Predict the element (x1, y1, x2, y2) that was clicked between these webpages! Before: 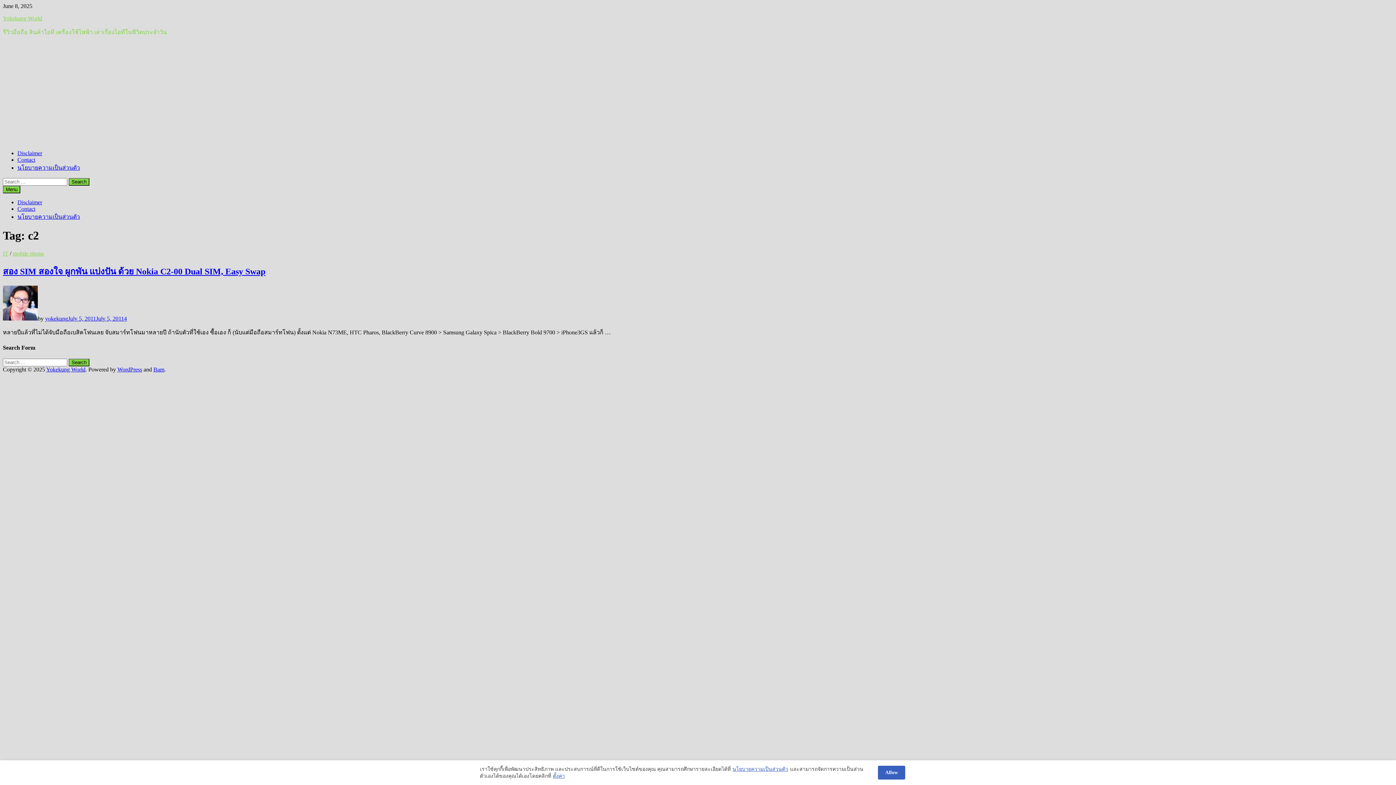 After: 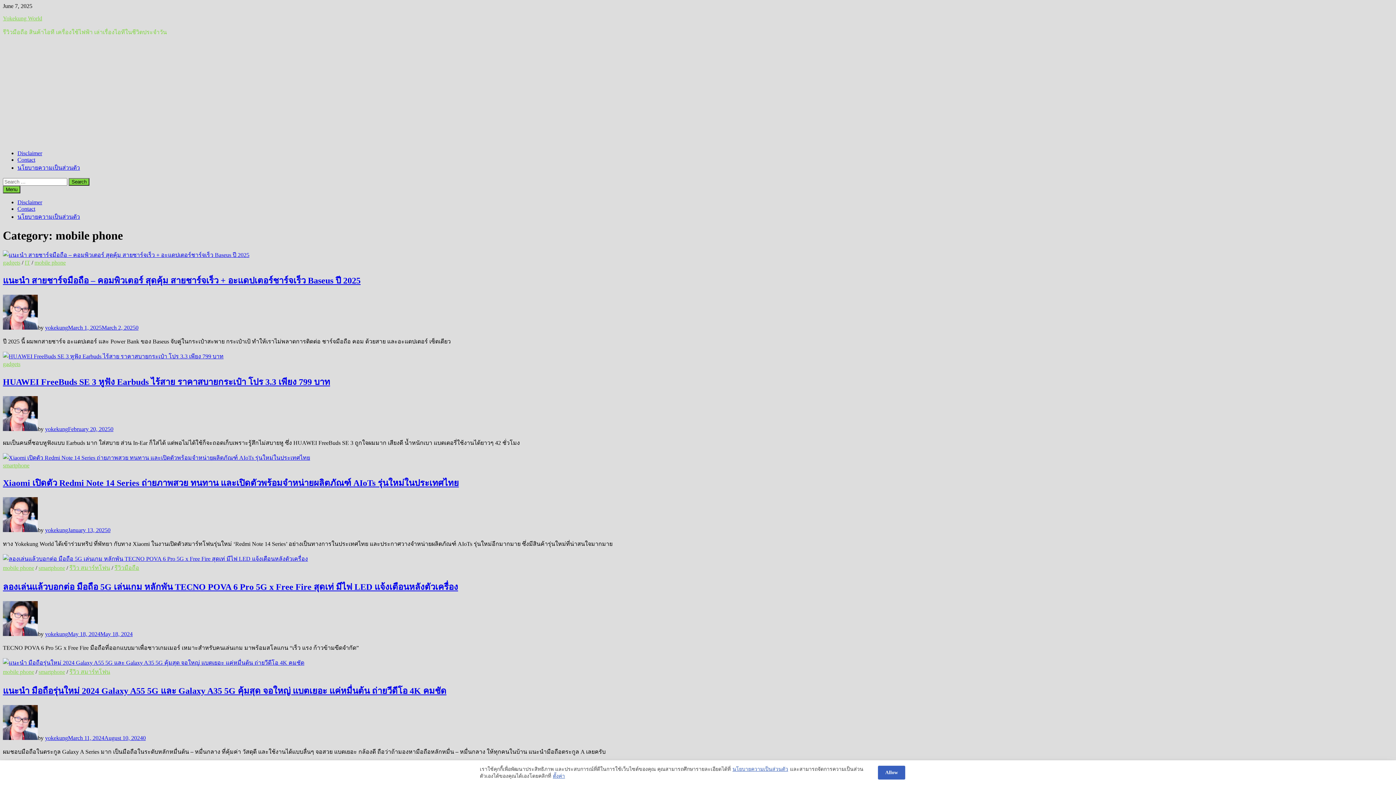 Action: label: mobile phone bbox: (12, 250, 44, 256)